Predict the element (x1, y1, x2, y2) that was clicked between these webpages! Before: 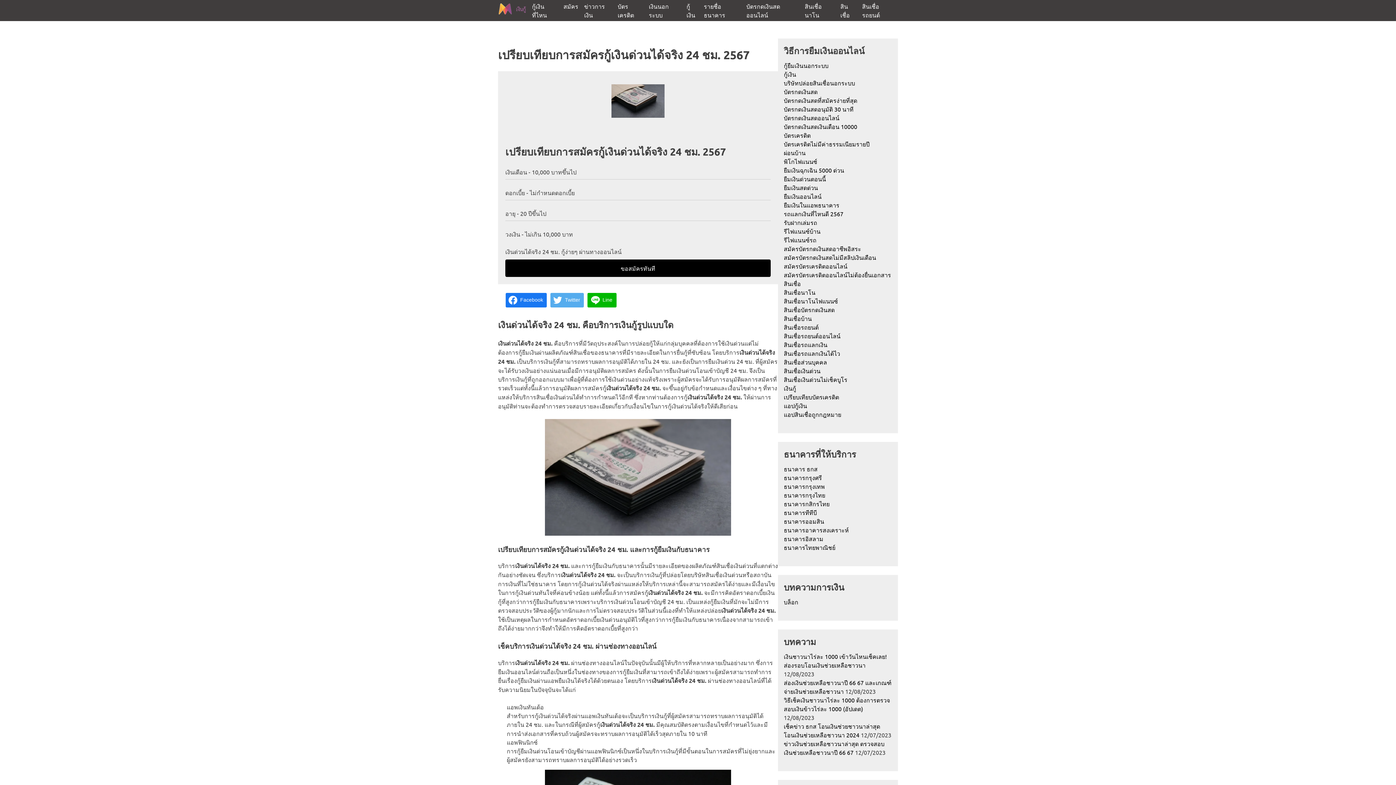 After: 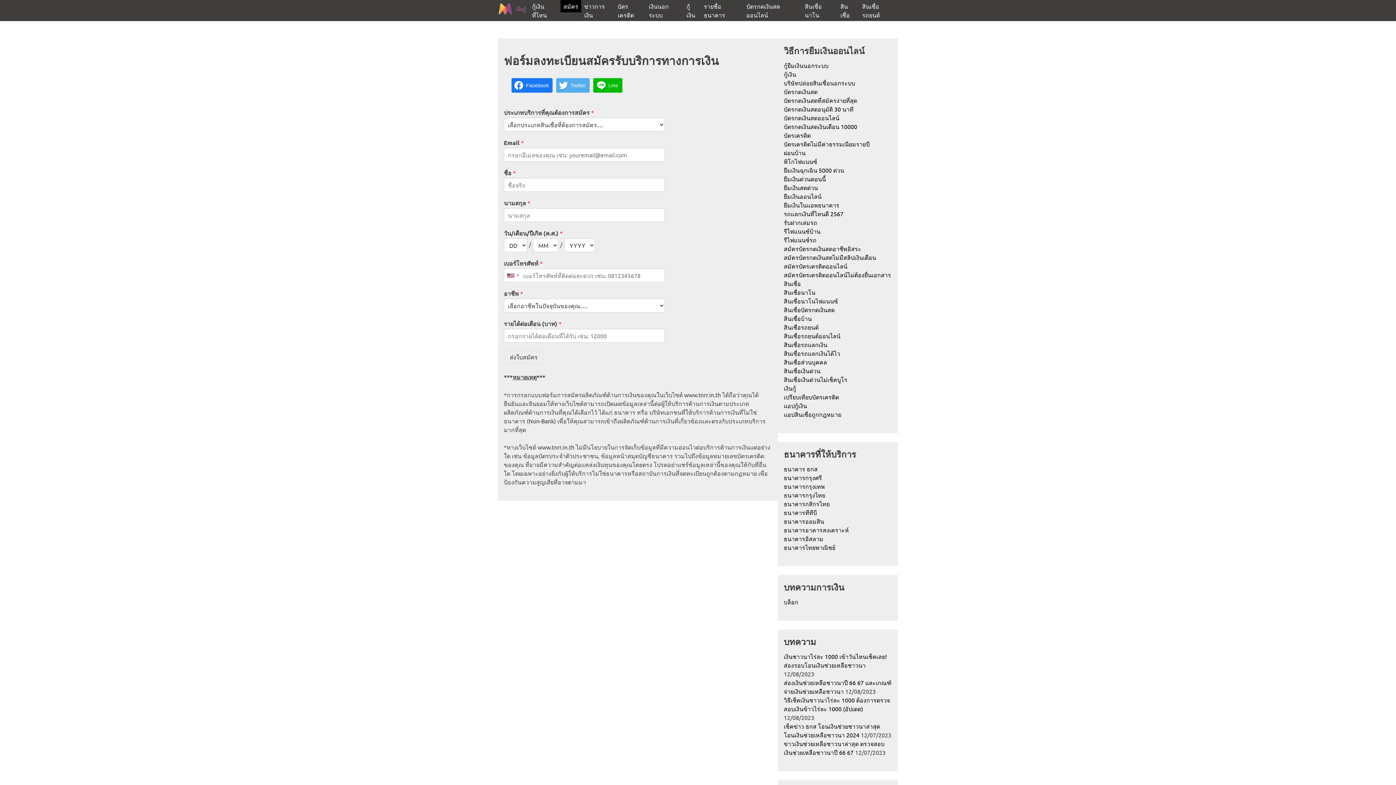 Action: bbox: (505, 259, 770, 277) label: ขอสมัครทันที